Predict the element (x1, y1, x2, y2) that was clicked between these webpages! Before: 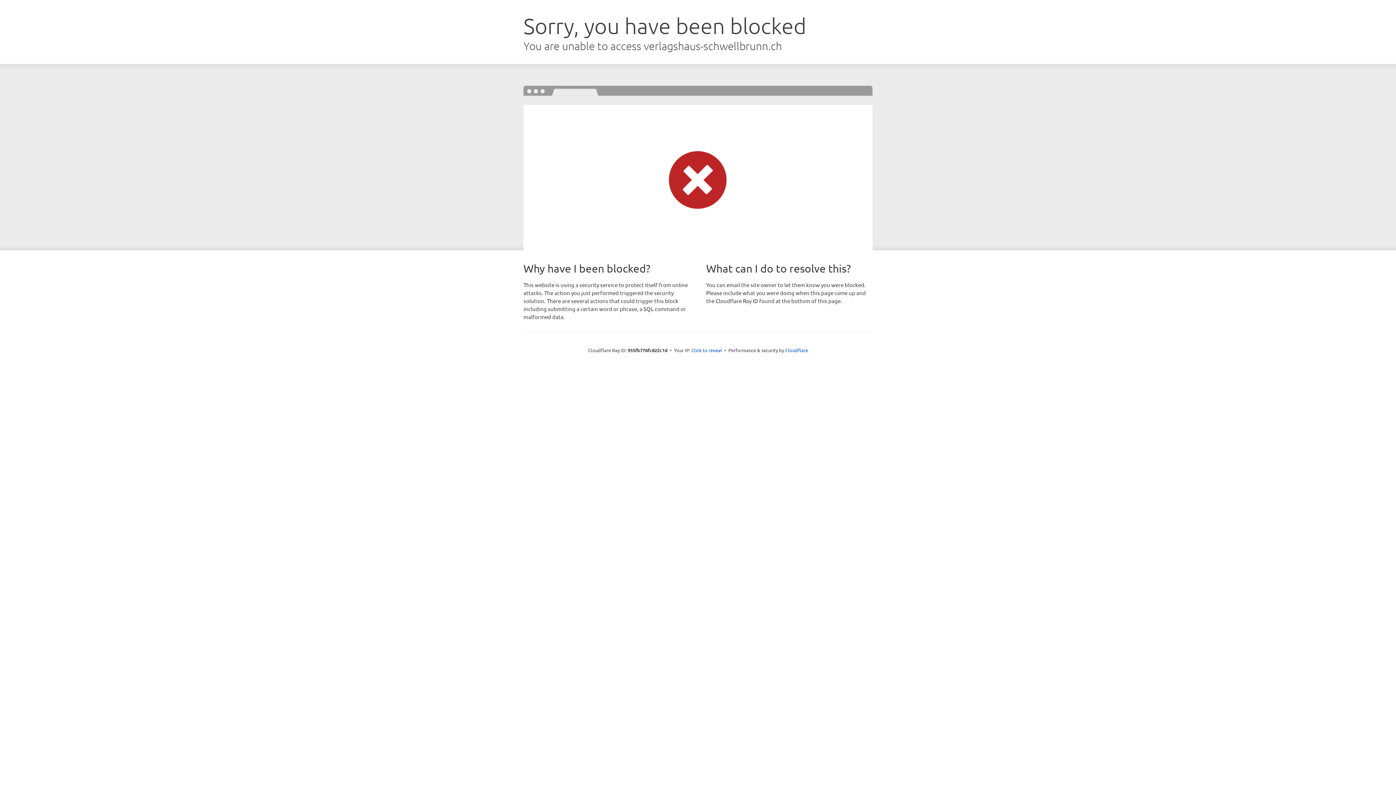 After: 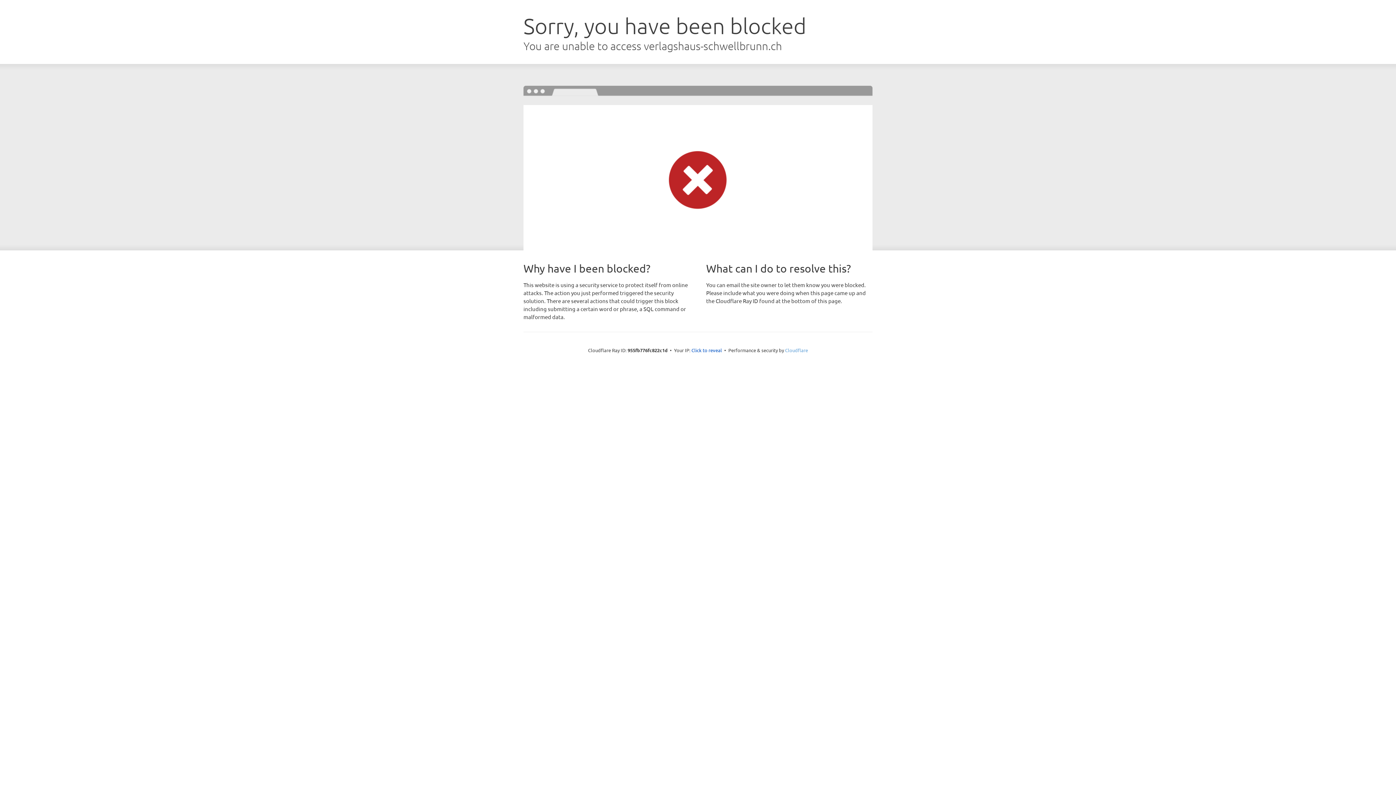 Action: bbox: (785, 347, 808, 353) label: Cloudflare